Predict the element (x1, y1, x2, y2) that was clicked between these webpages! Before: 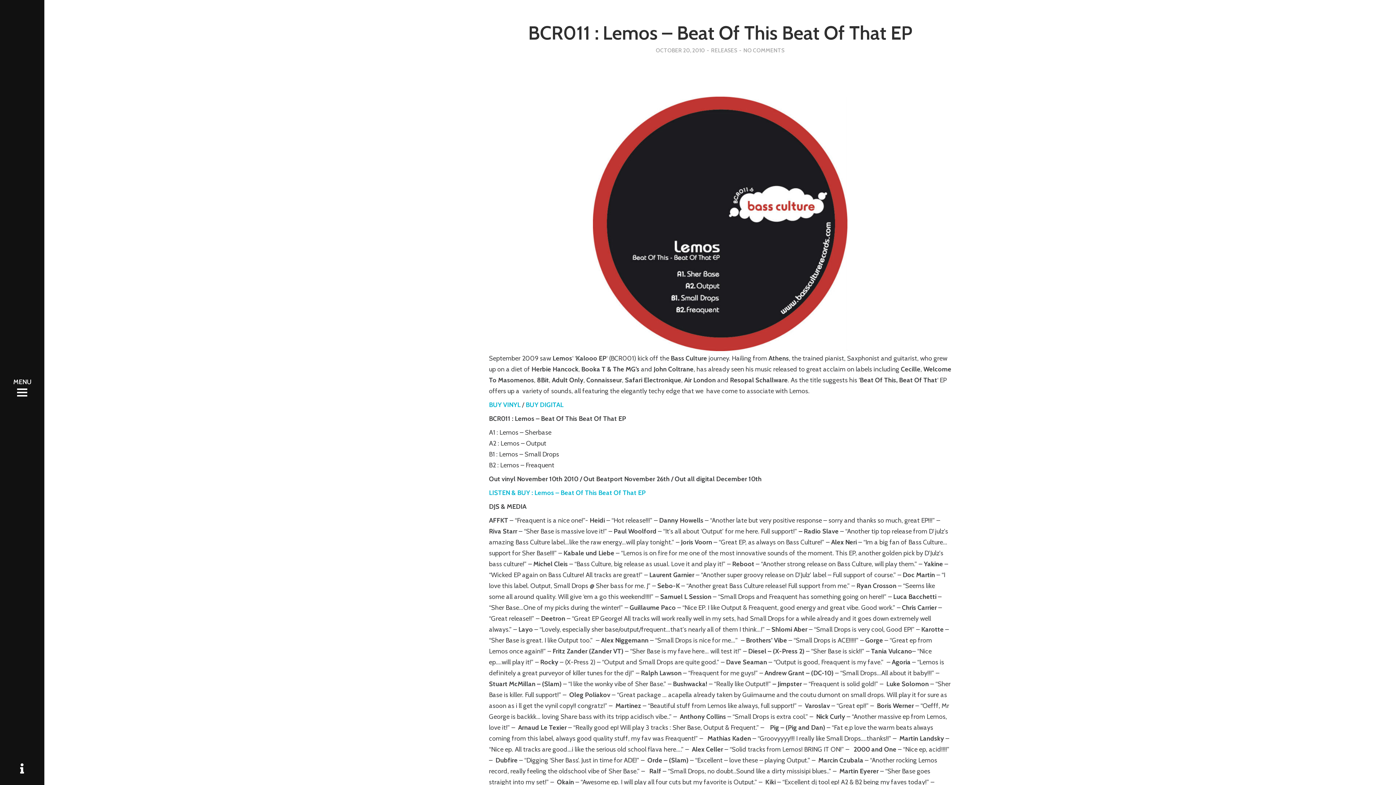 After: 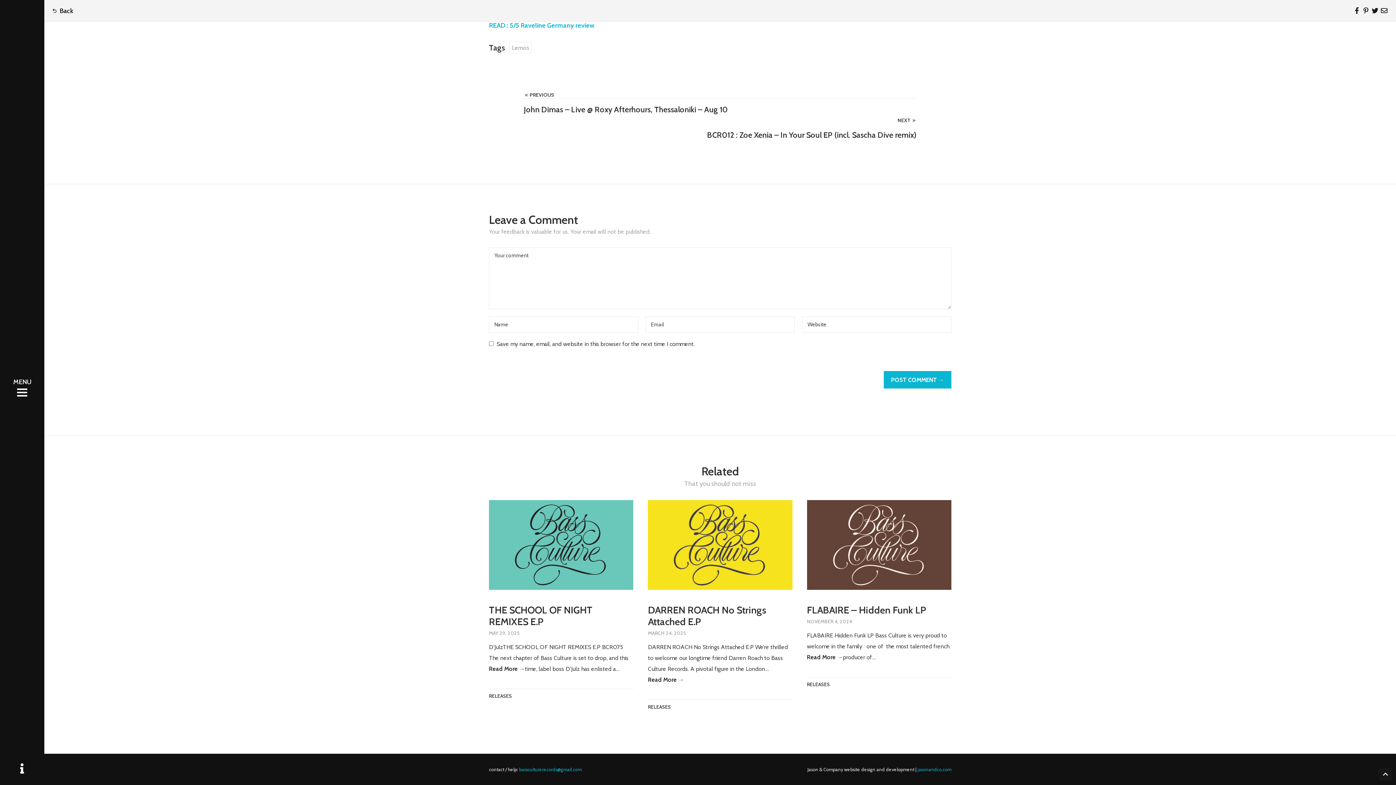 Action: bbox: (743, 46, 784, 53) label: NO COMMENTS